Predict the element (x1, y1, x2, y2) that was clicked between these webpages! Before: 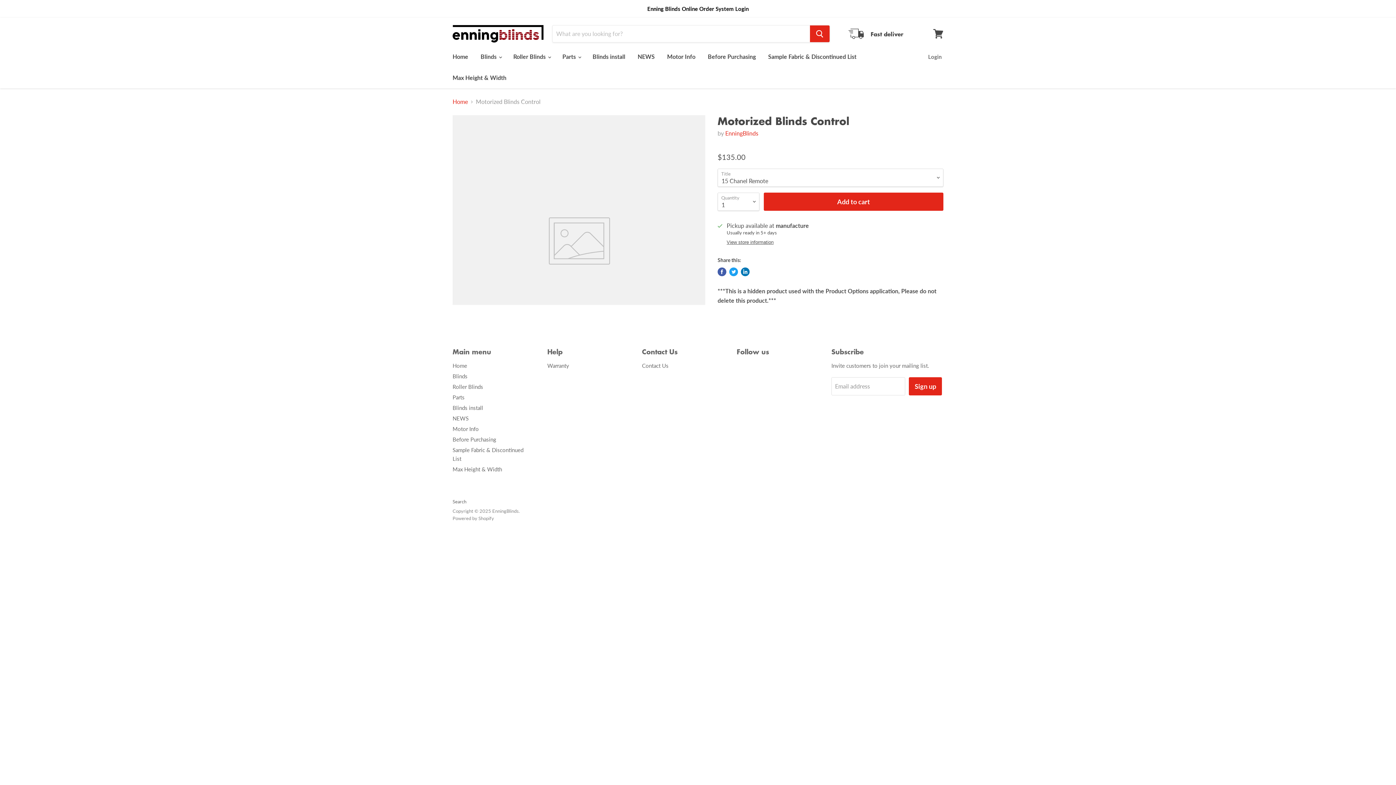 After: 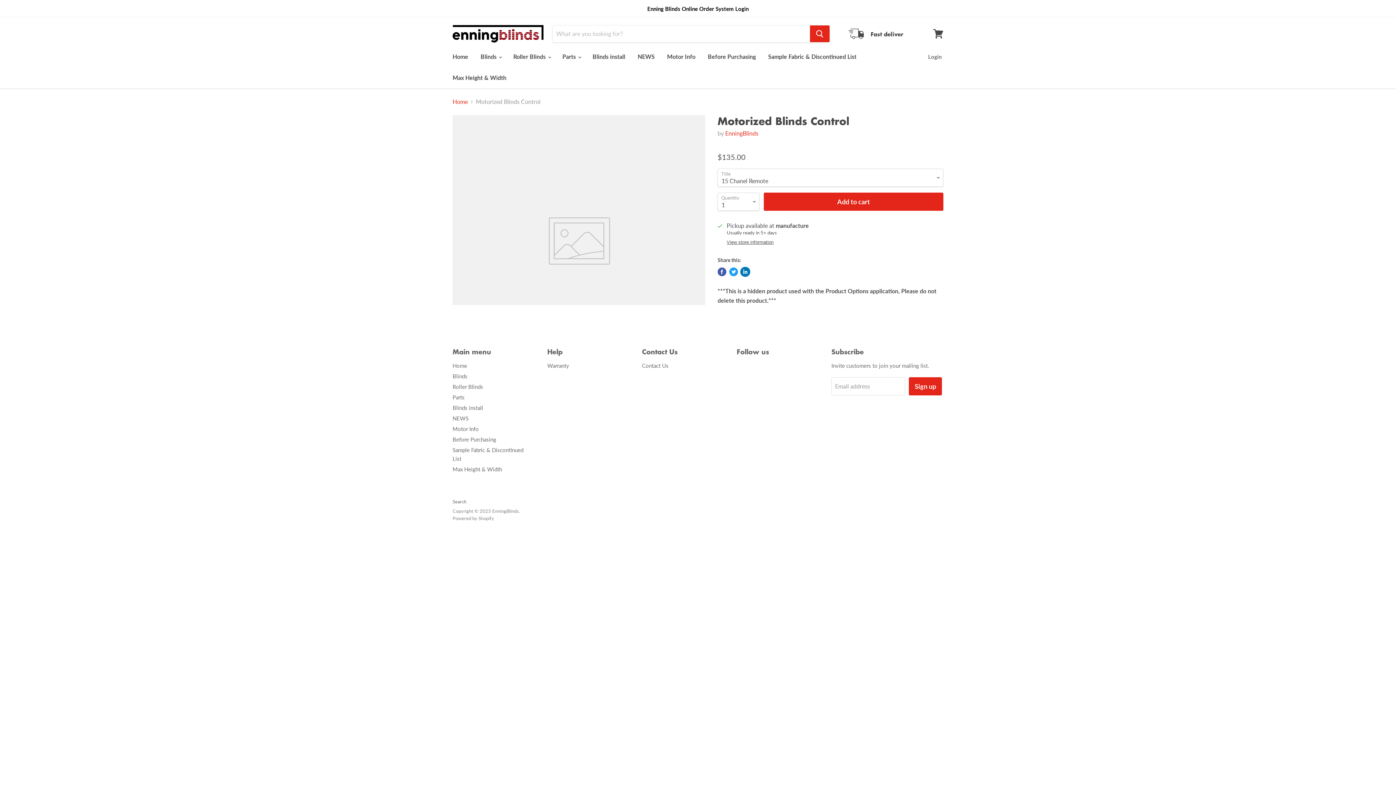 Action: bbox: (741, 267, 749, 276) label: Share on LinkedIn